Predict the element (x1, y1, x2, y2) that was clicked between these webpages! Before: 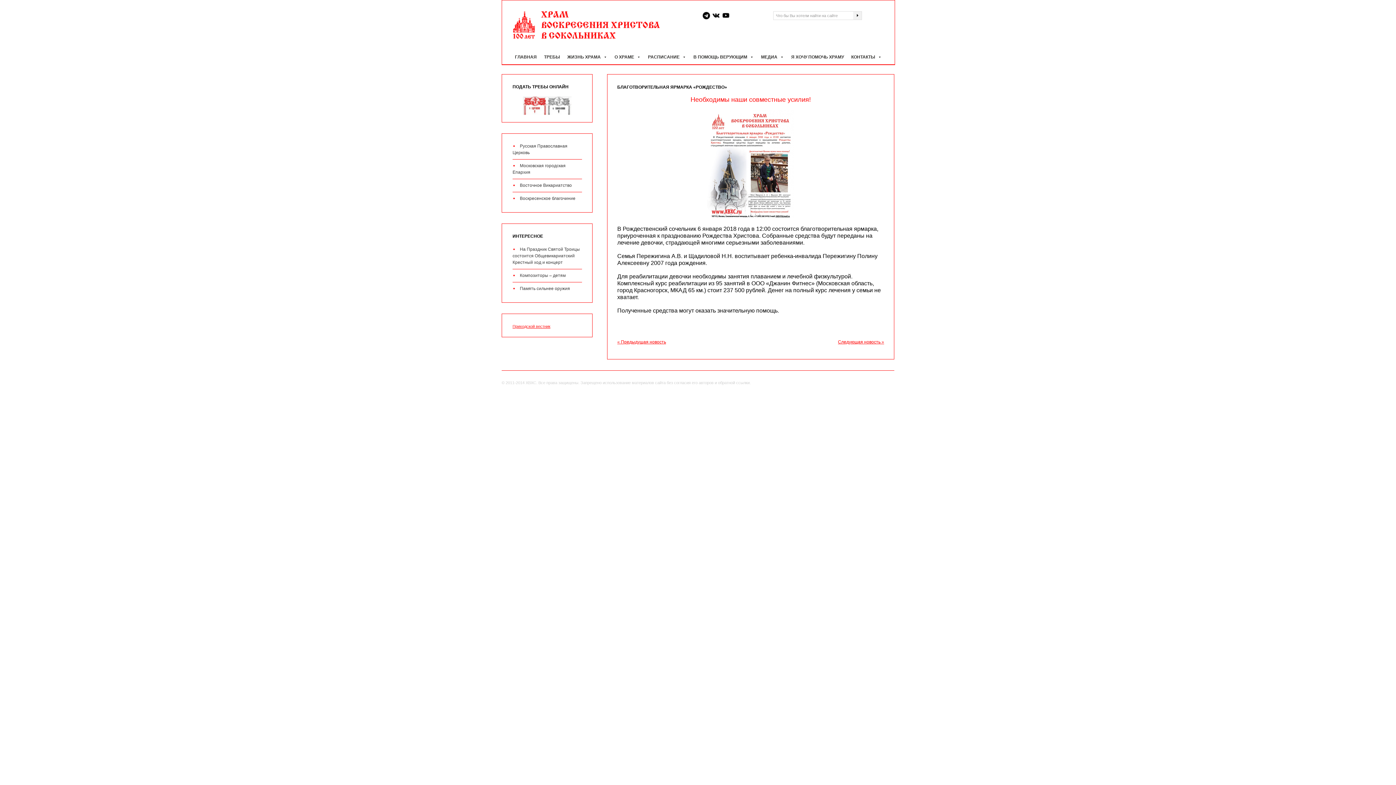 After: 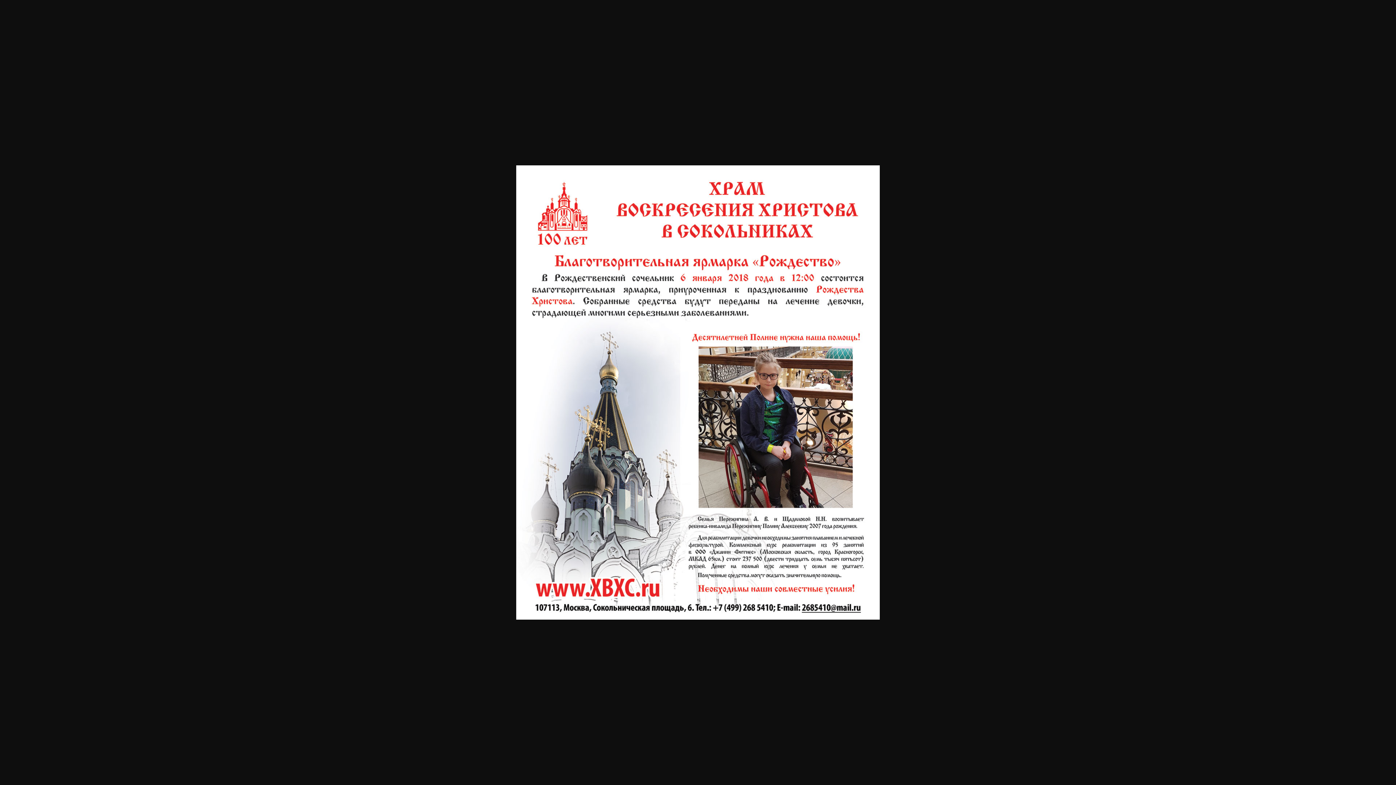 Action: bbox: (707, 110, 794, 116)